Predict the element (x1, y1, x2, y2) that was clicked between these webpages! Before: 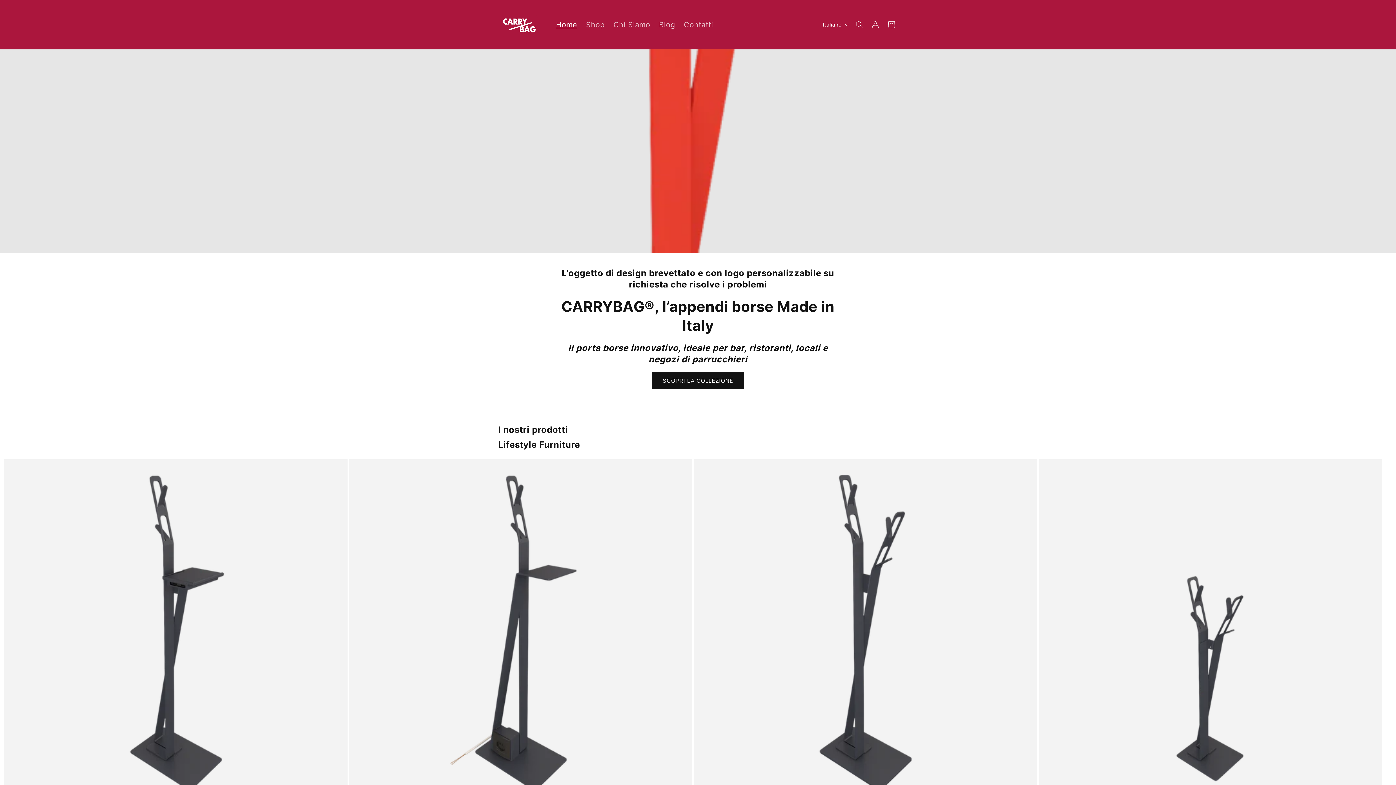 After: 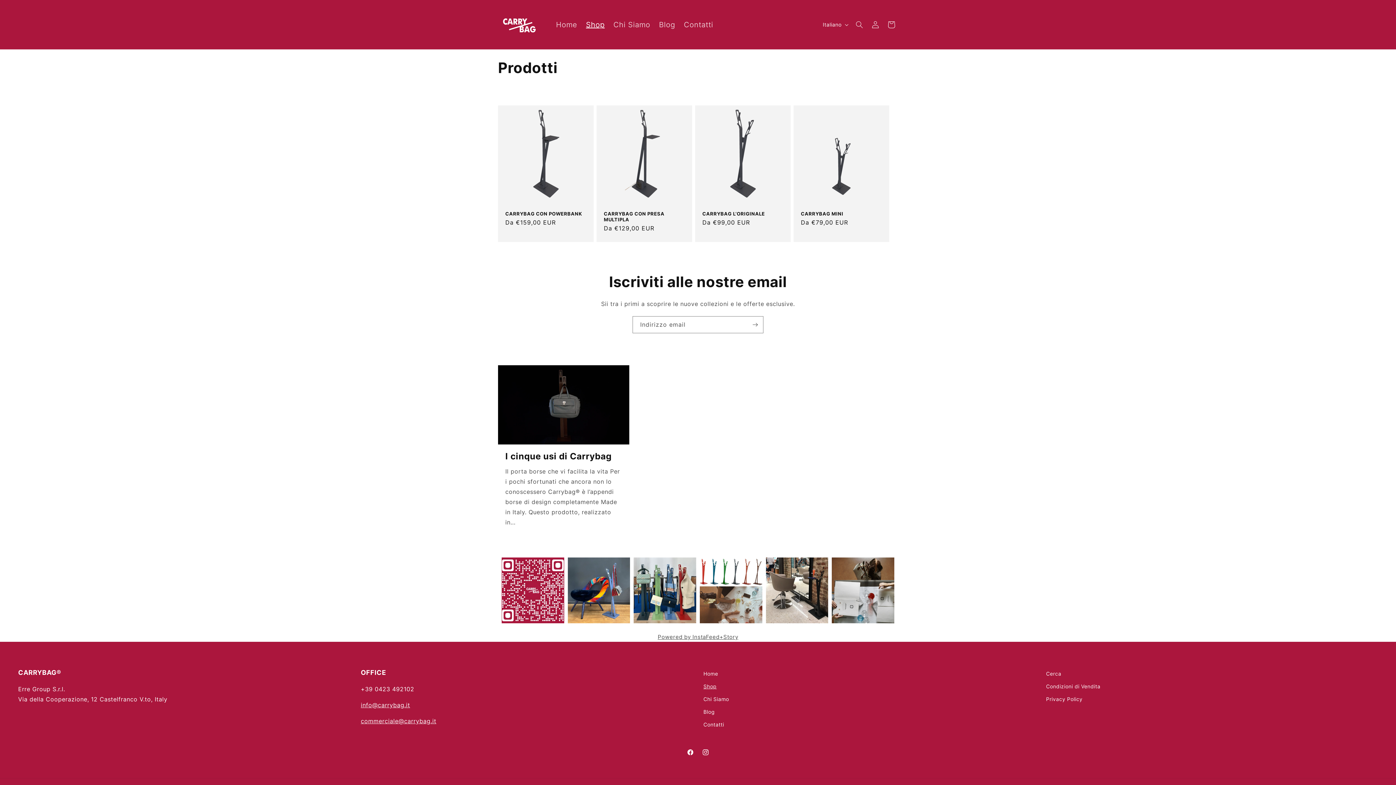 Action: label: SCOPRI LA COLLEZIONE bbox: (652, 372, 744, 389)